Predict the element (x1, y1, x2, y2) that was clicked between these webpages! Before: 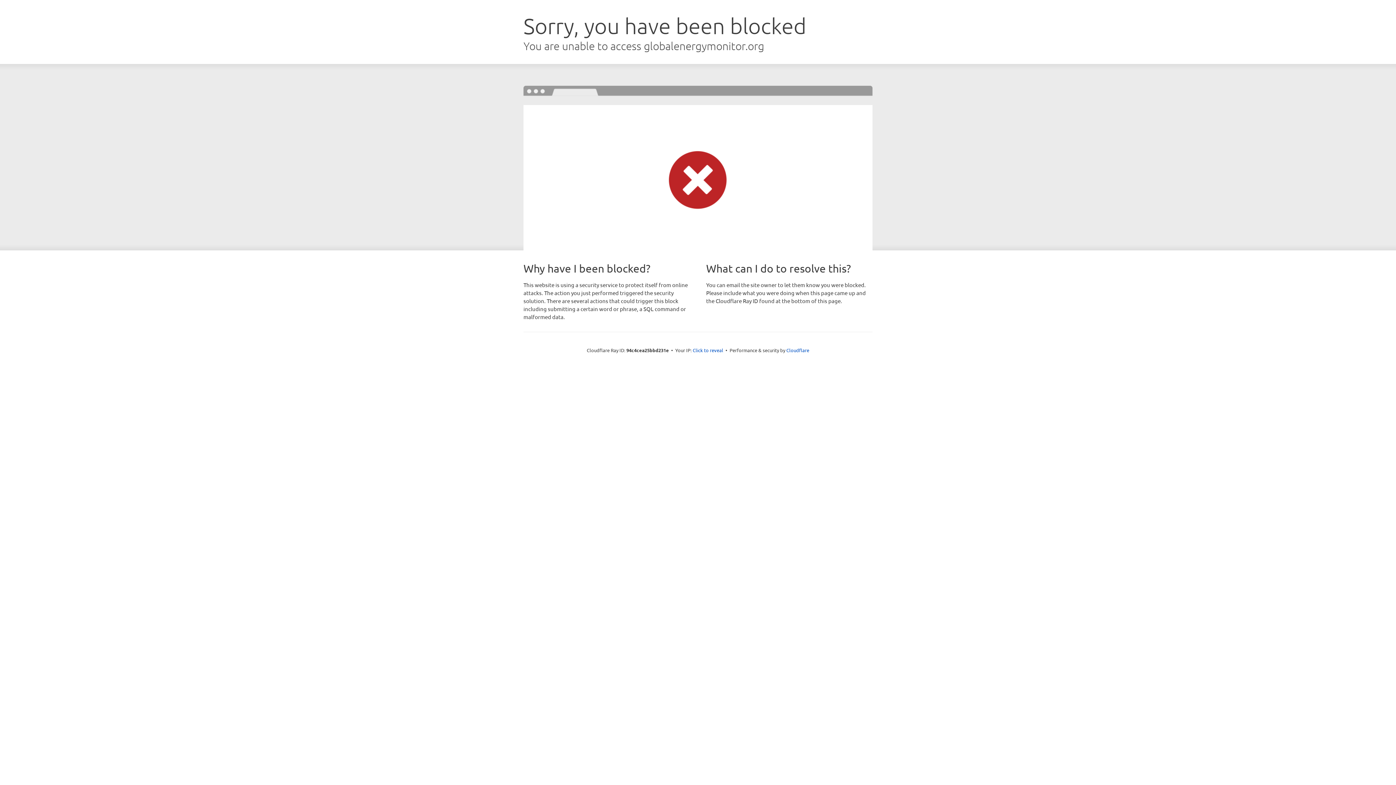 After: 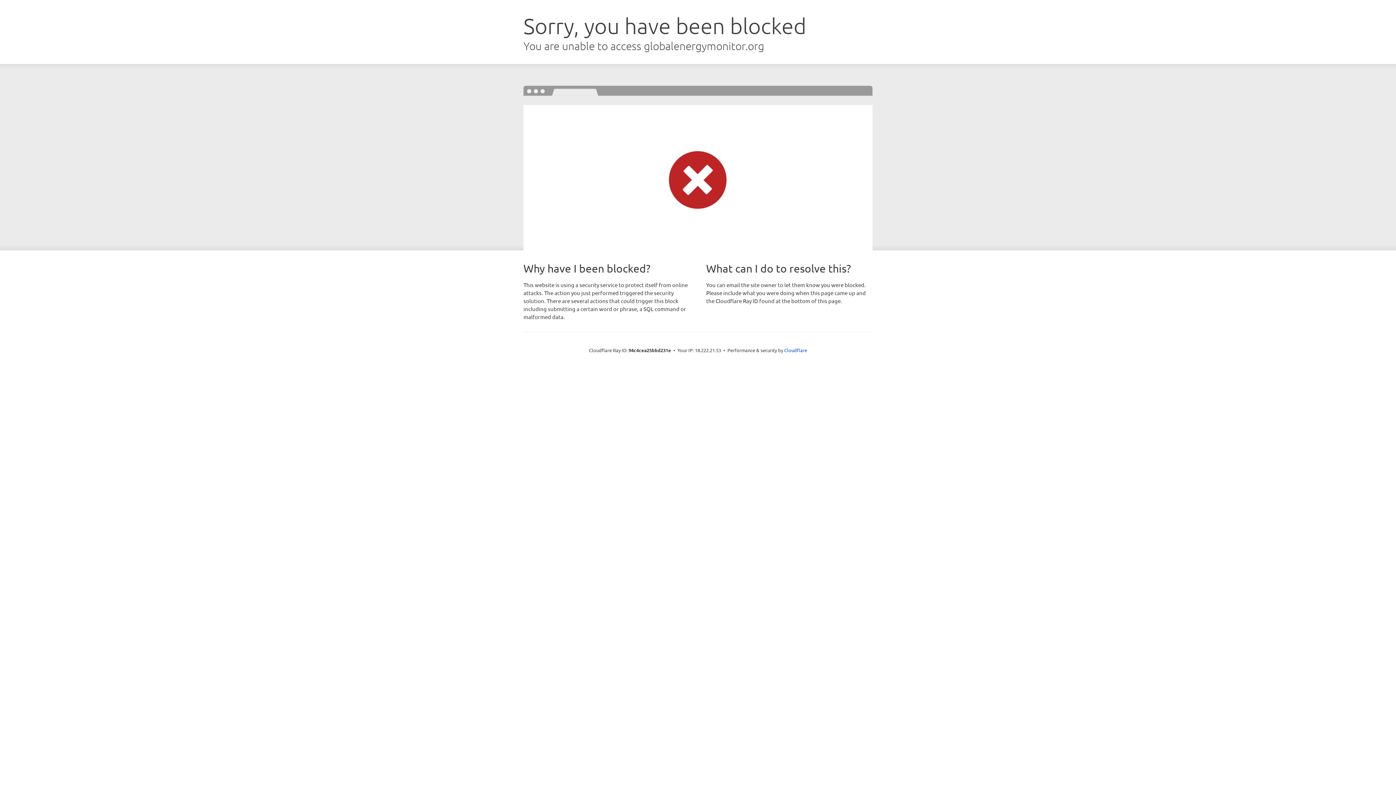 Action: bbox: (692, 346, 723, 353) label: Click to reveal